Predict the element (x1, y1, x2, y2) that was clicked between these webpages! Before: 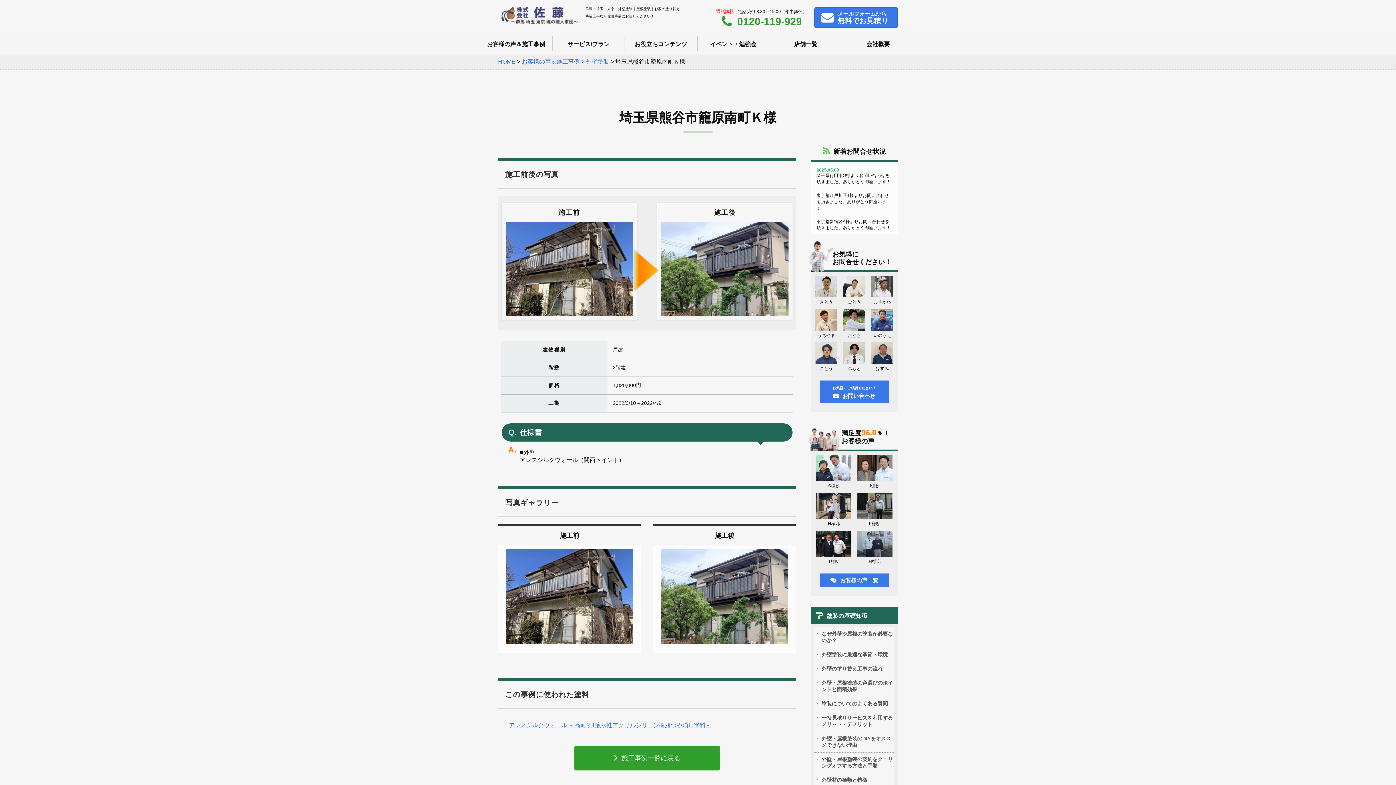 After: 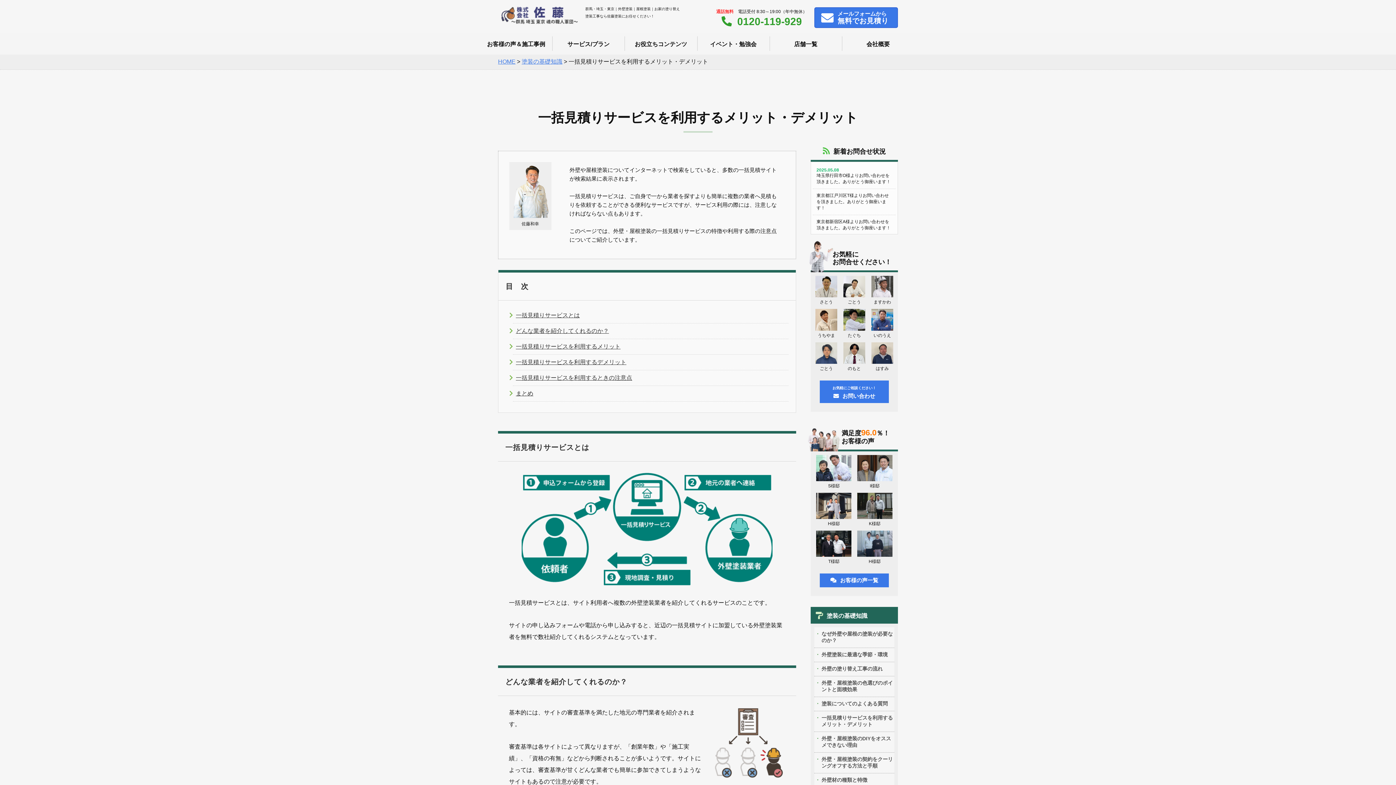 Action: label: 一括見積りサービスを利用するメリット・デメリット bbox: (814, 711, 894, 732)